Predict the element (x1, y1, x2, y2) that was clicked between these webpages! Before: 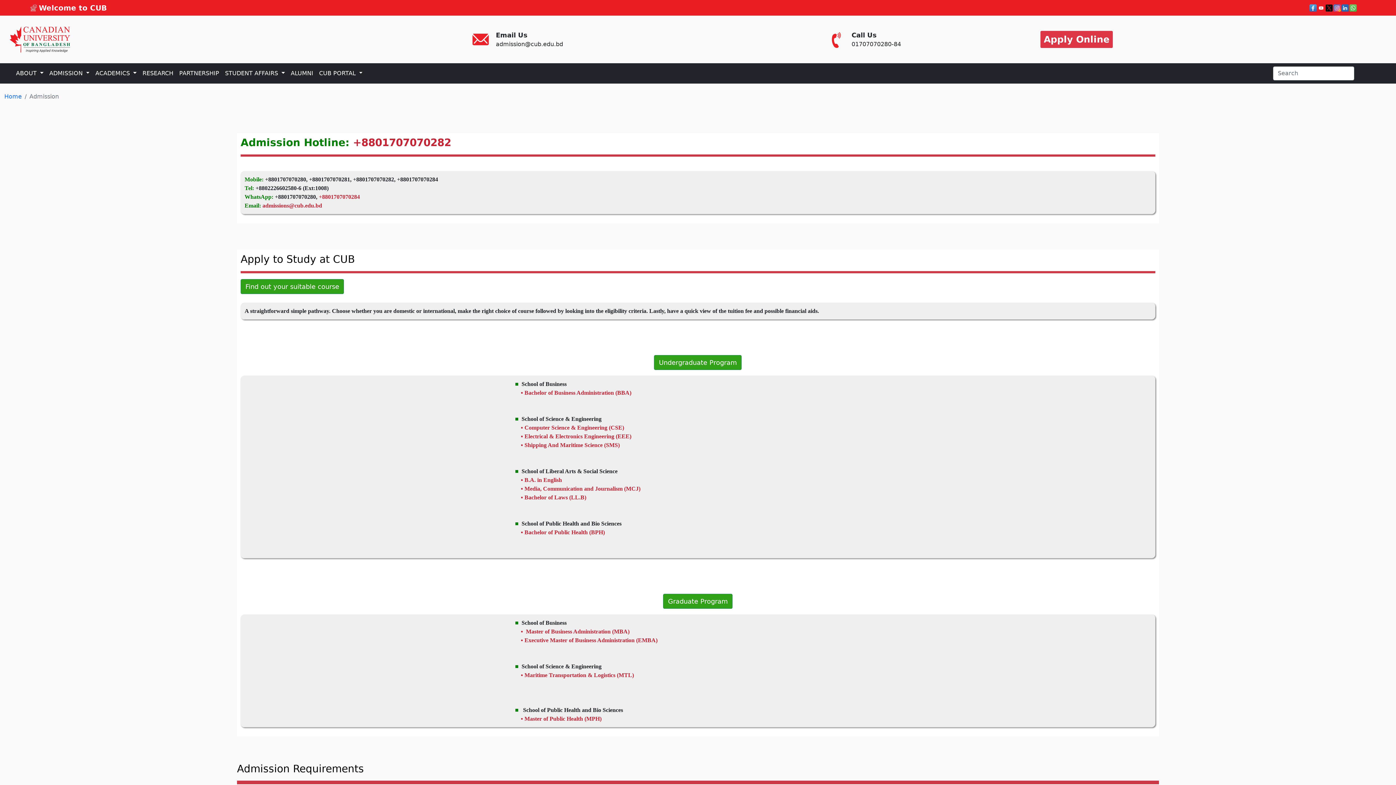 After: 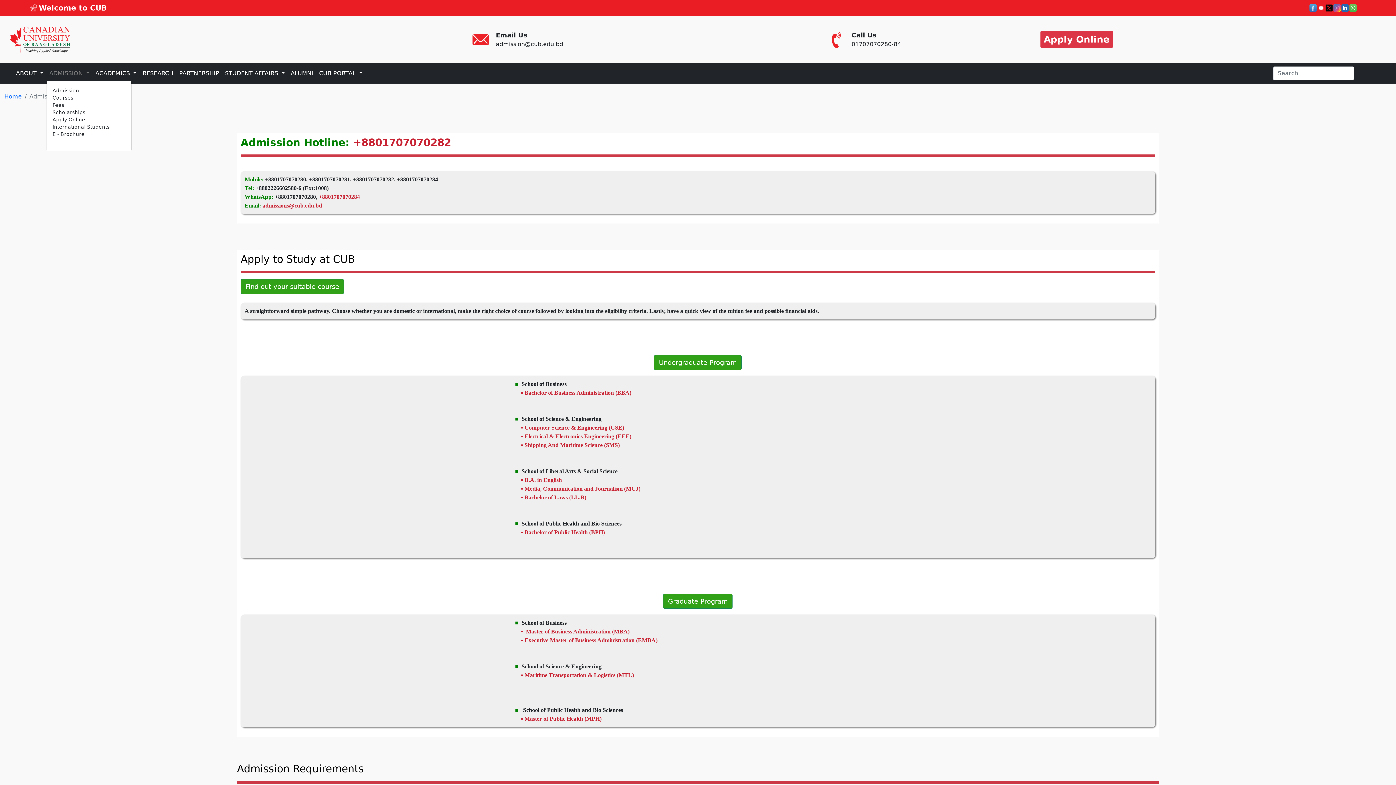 Action: label: ADMISSION  bbox: (46, 66, 92, 80)